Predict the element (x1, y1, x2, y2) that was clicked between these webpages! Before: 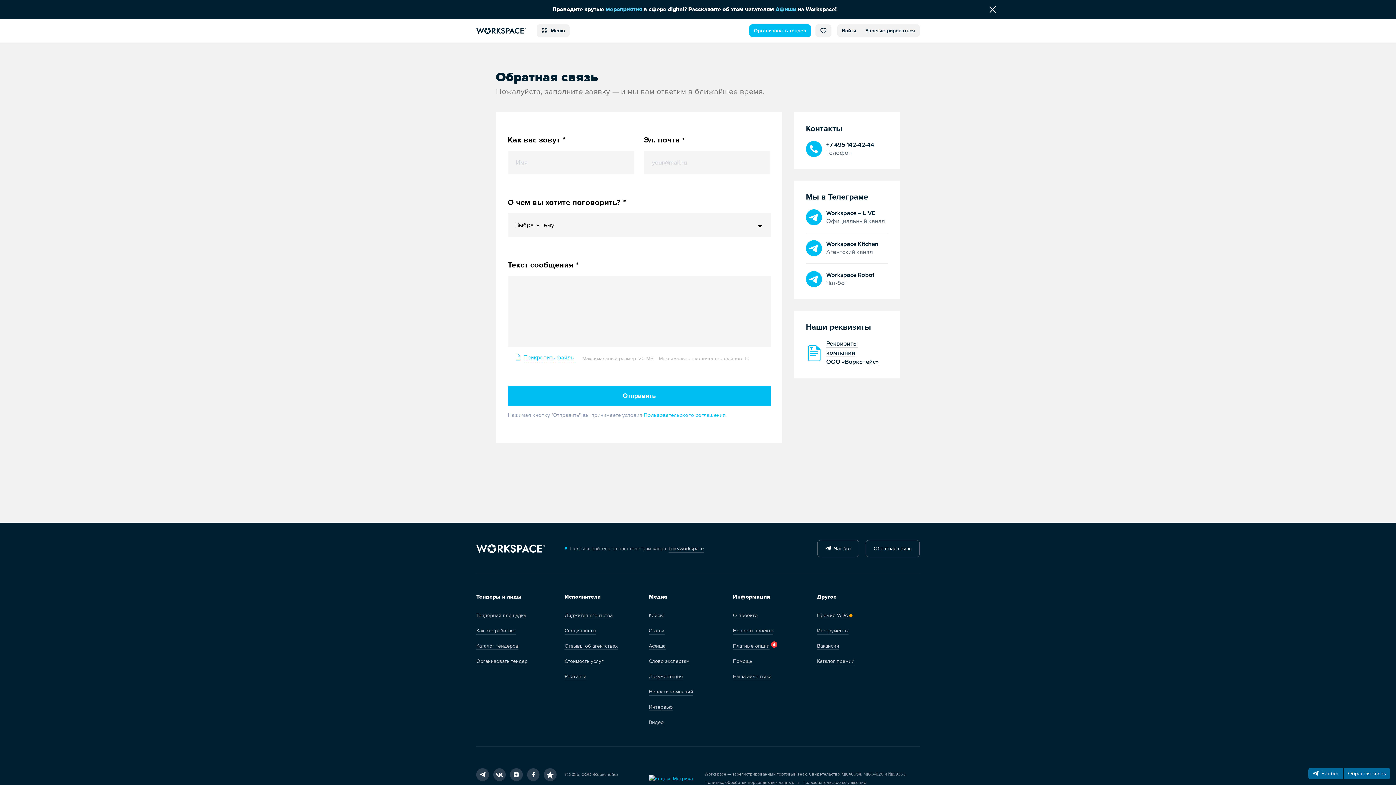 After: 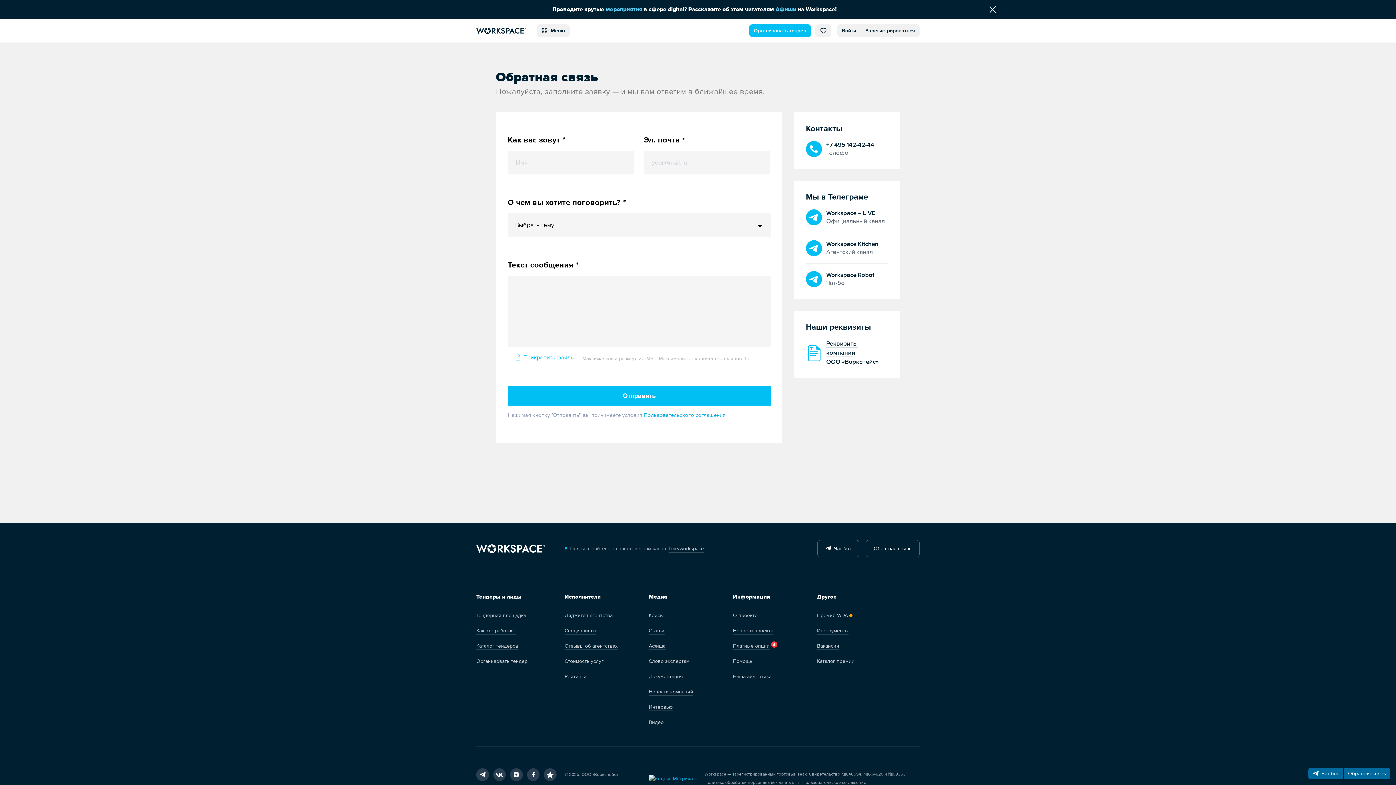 Action: label: Пользовательского соглашения bbox: (643, 412, 725, 418)